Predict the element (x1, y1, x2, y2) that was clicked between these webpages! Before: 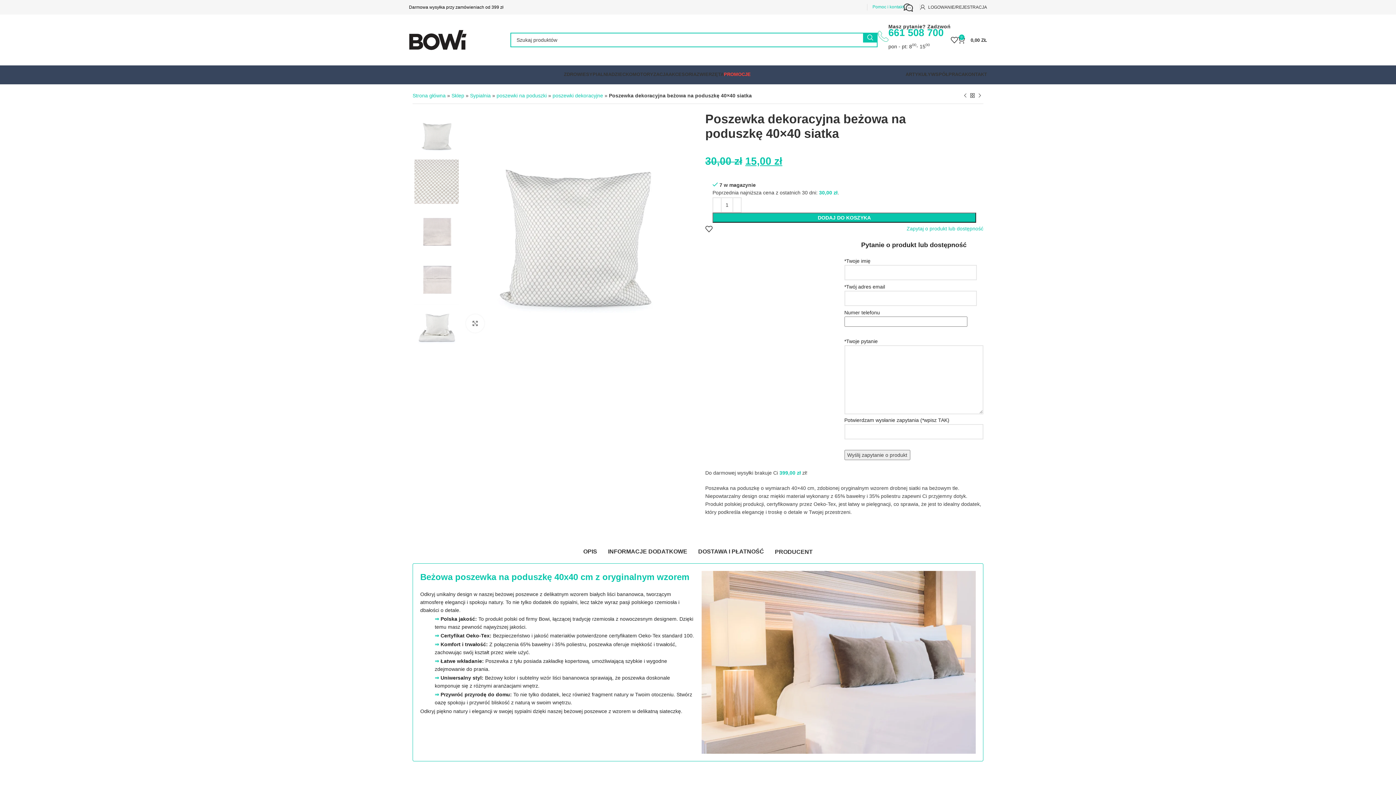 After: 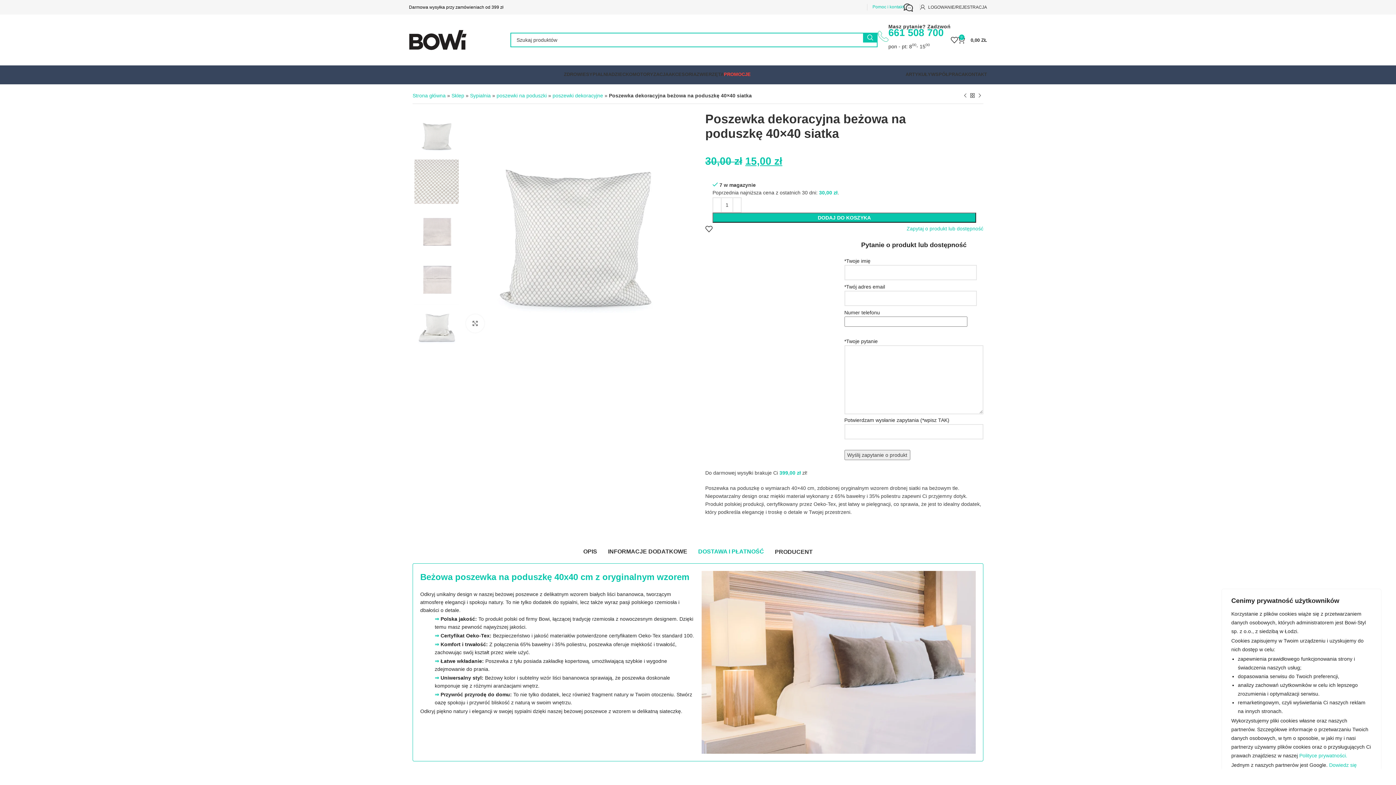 Action: label: DOSTAWA I PŁATNOŚĆ bbox: (698, 545, 764, 558)